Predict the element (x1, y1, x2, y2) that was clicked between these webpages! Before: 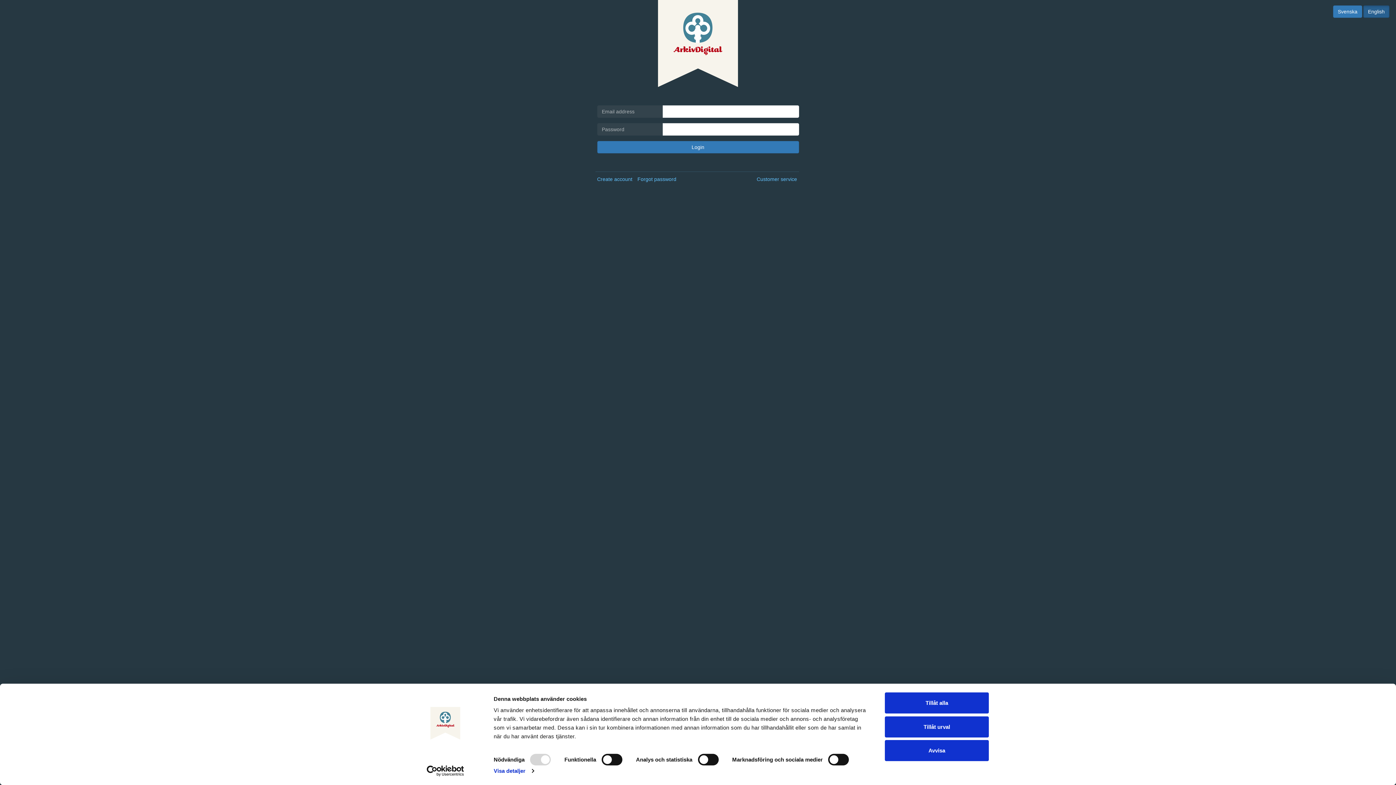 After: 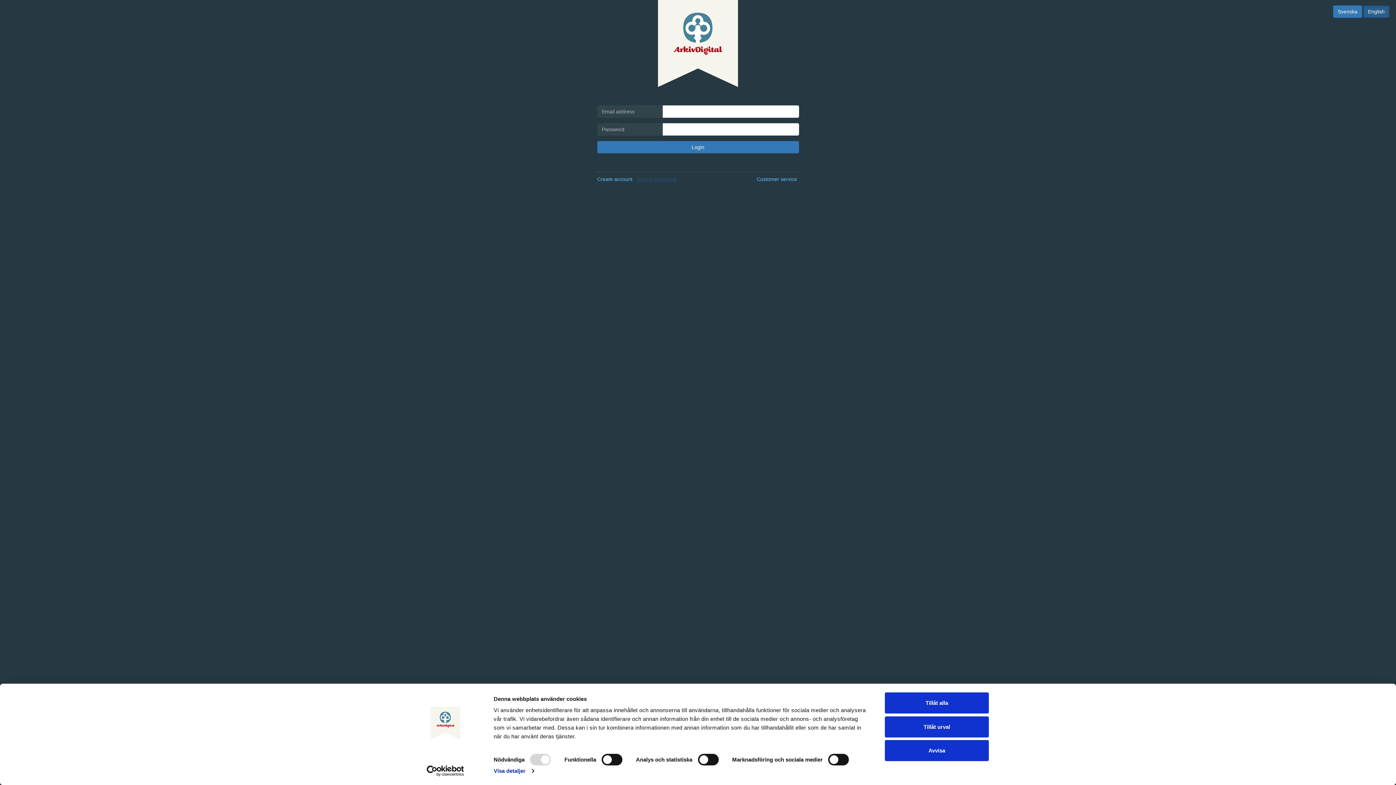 Action: bbox: (637, 176, 676, 182) label: Forgot password